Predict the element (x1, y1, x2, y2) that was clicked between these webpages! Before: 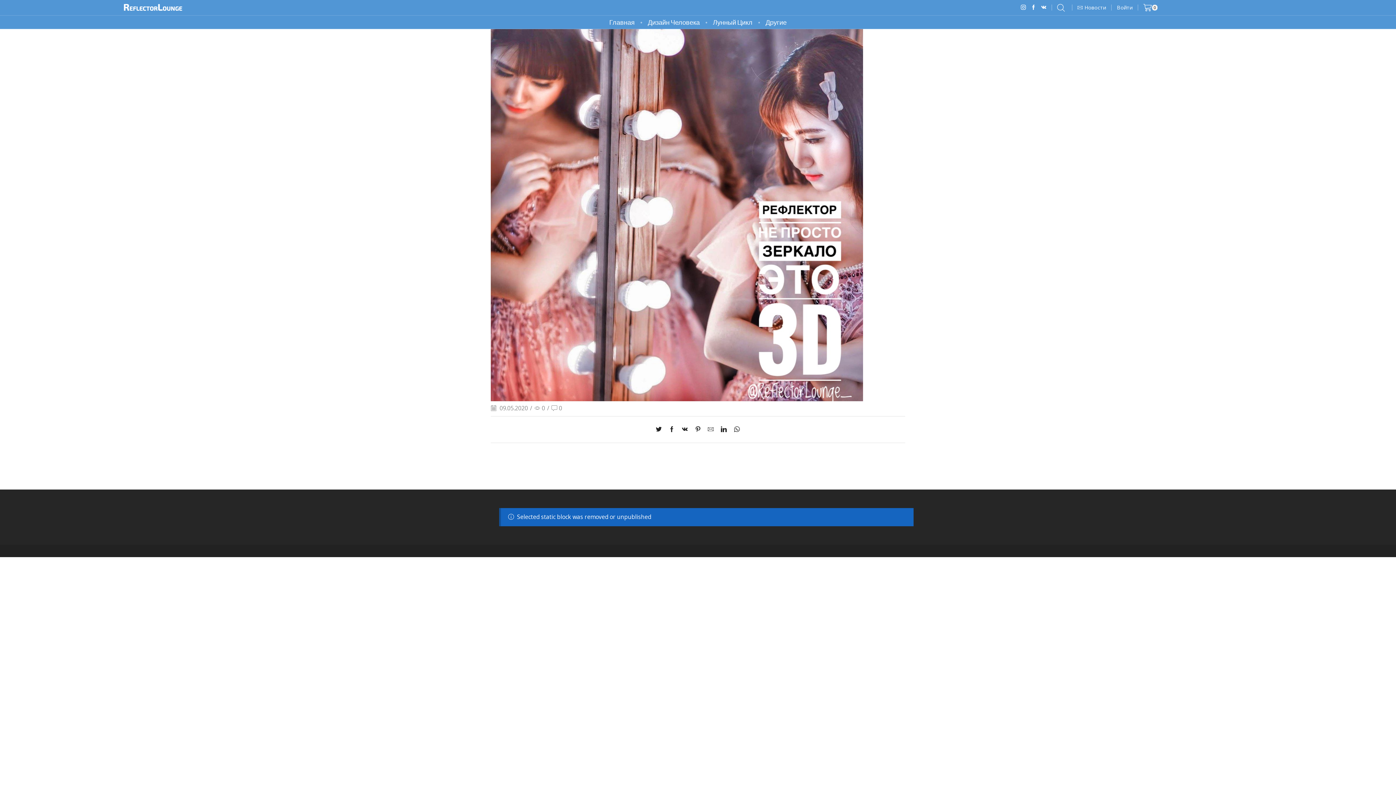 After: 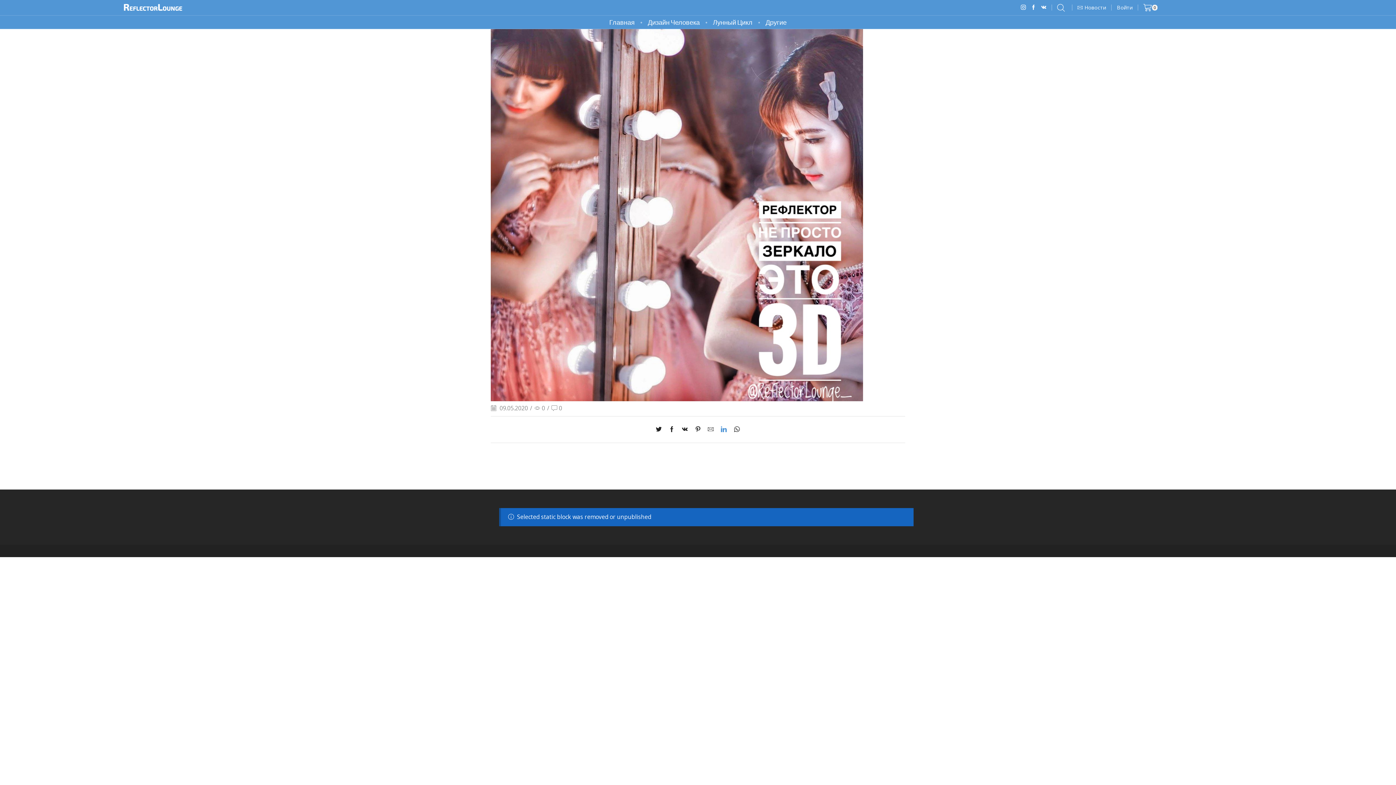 Action: bbox: (717, 424, 730, 434)